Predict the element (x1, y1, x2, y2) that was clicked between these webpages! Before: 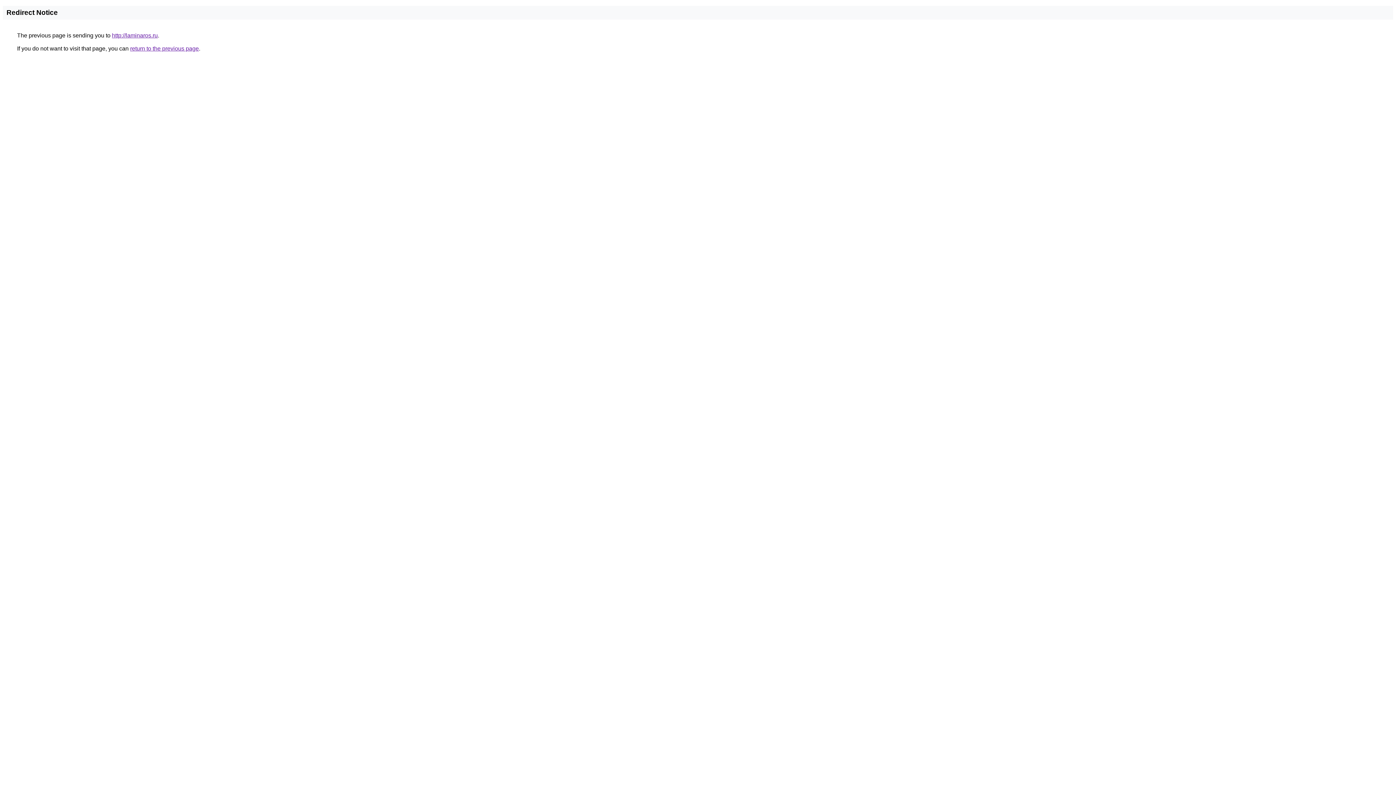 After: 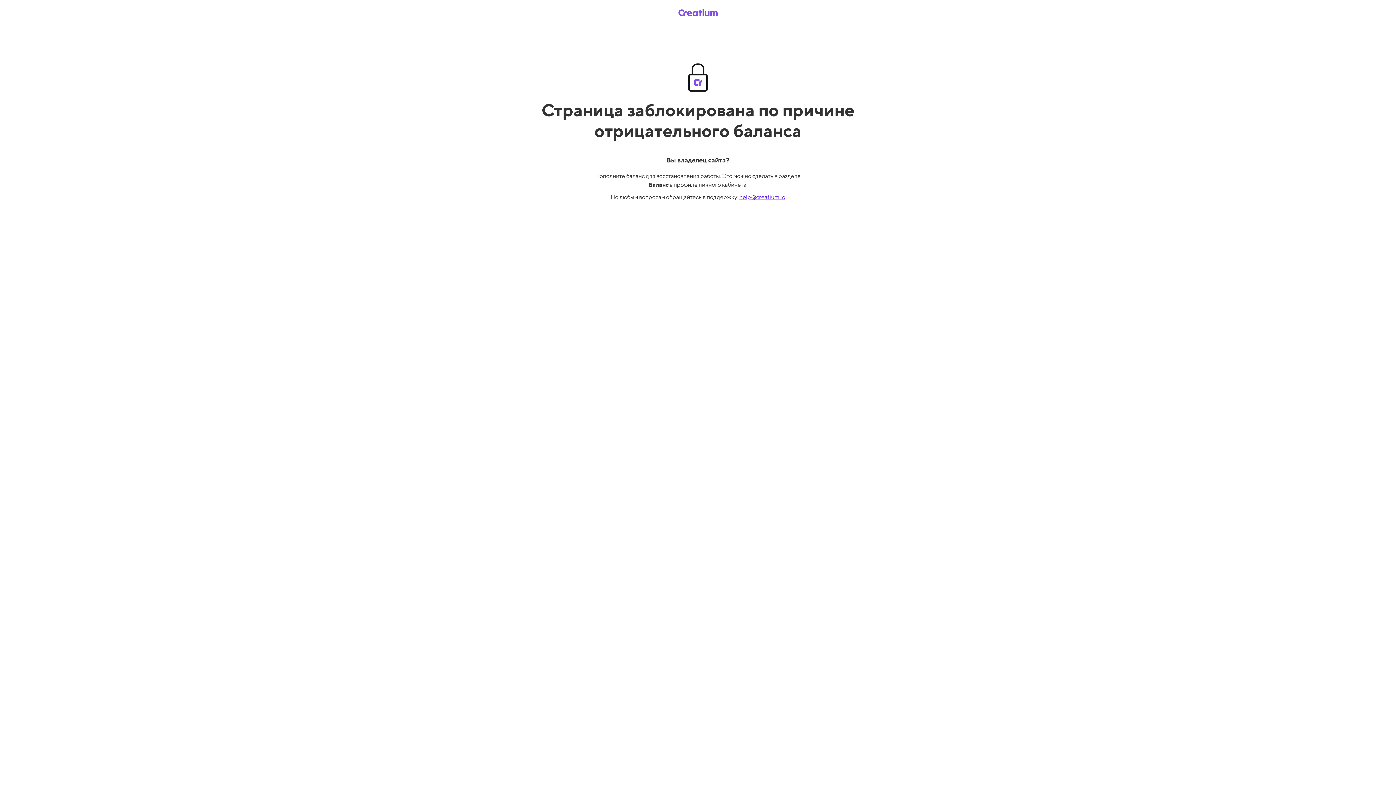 Action: label: http://laminaros.ru bbox: (112, 32, 157, 38)